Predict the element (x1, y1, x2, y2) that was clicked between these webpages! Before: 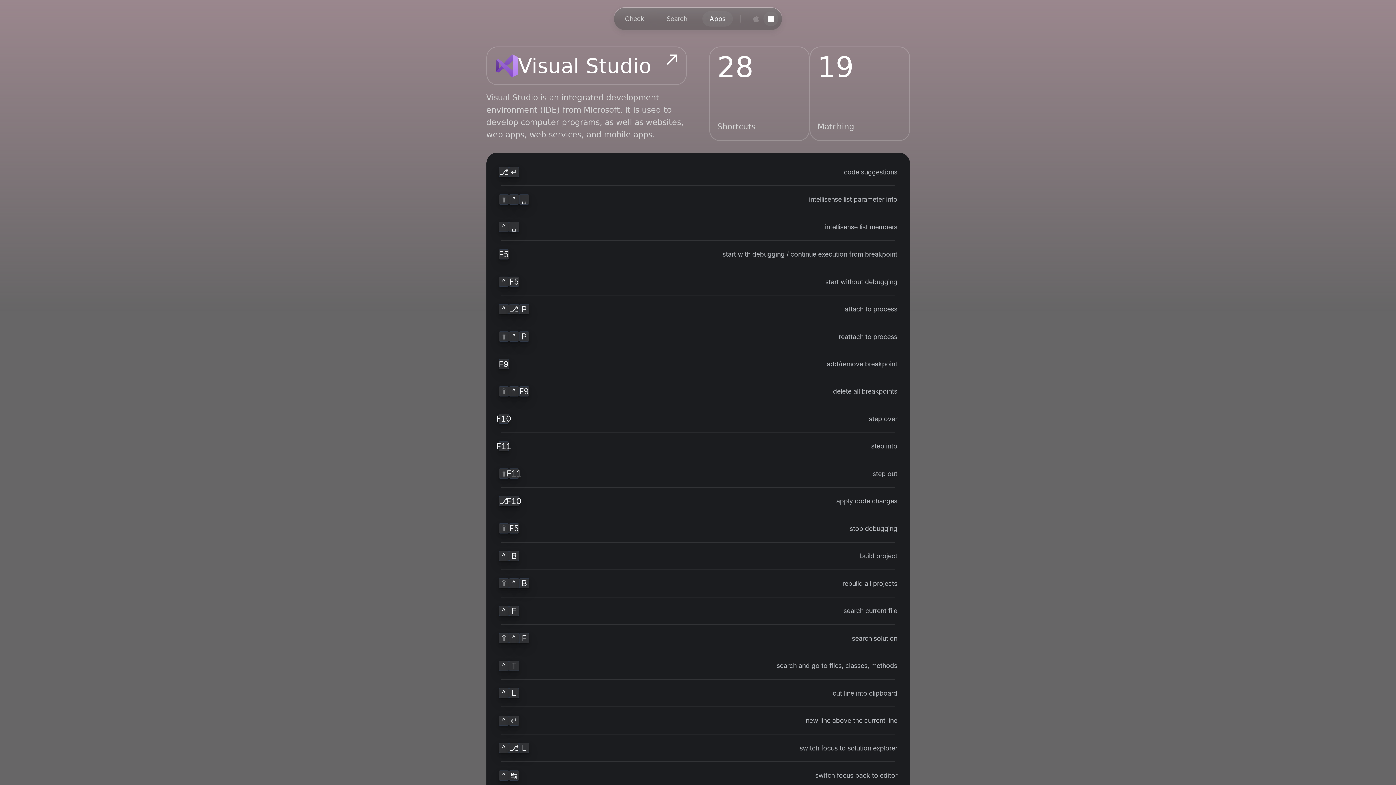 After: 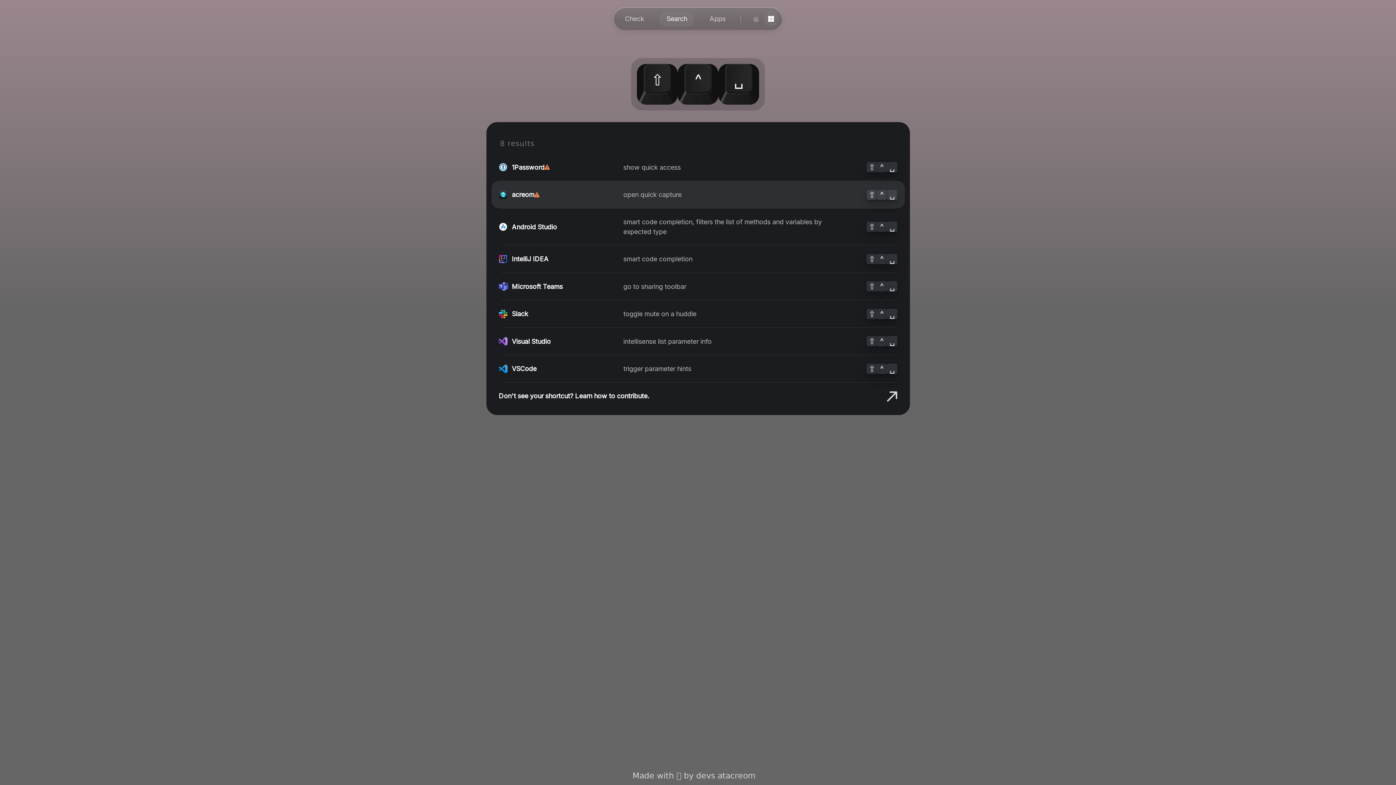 Action: bbox: (491, 185, 904, 213) label: intellisense list parameter info
⇧
^
␣